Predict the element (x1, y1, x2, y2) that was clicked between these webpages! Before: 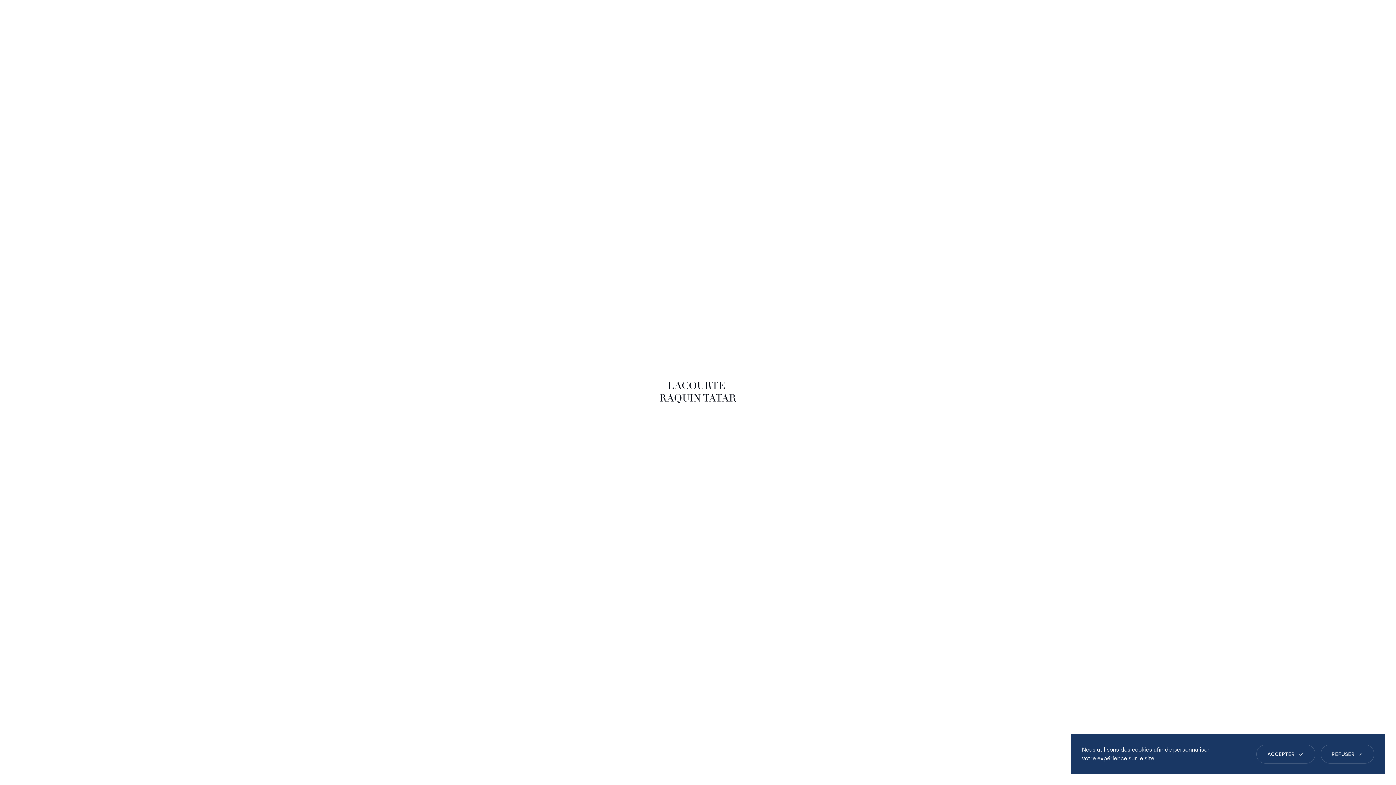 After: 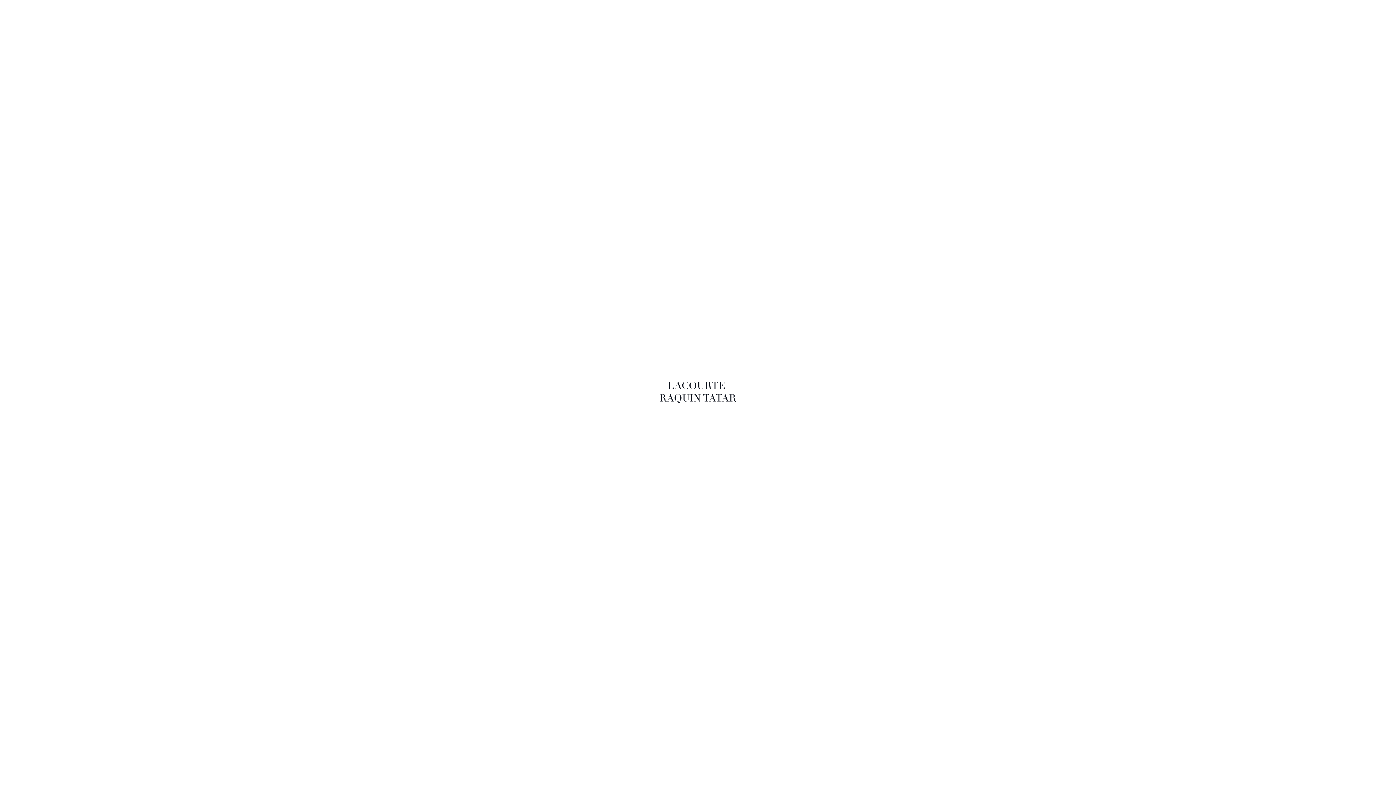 Action: label: REFUSER bbox: (1321, 745, 1374, 763)